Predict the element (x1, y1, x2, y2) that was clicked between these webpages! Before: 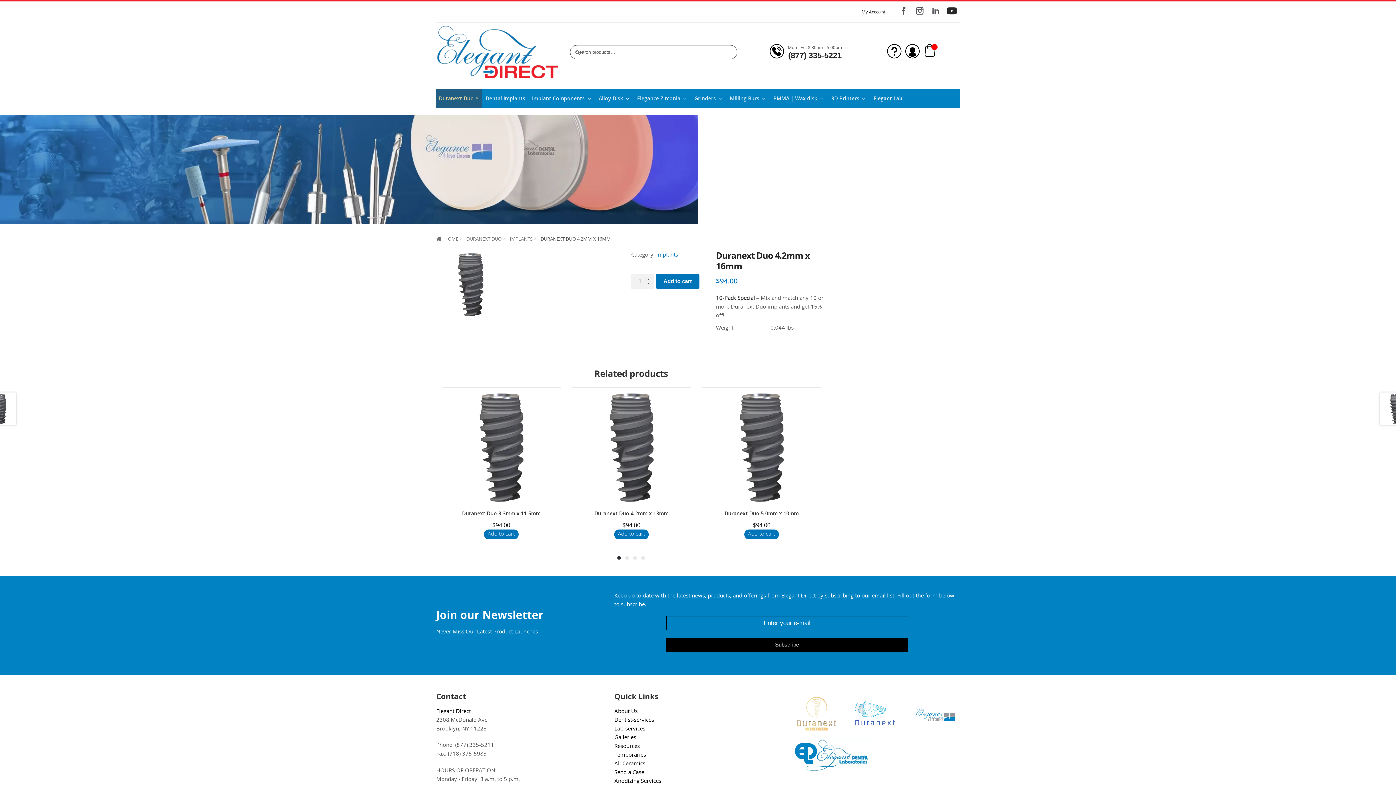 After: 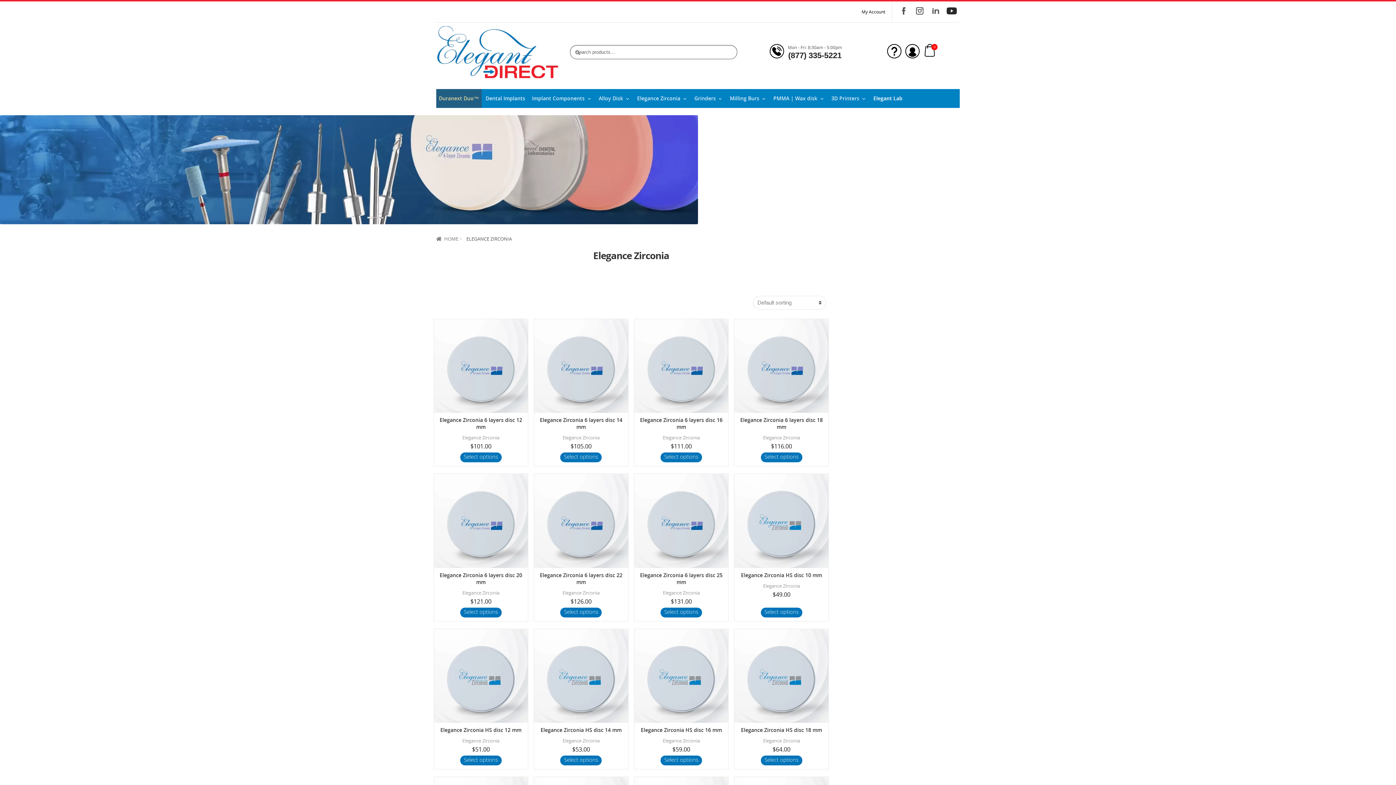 Action: bbox: (911, 705, 959, 722)